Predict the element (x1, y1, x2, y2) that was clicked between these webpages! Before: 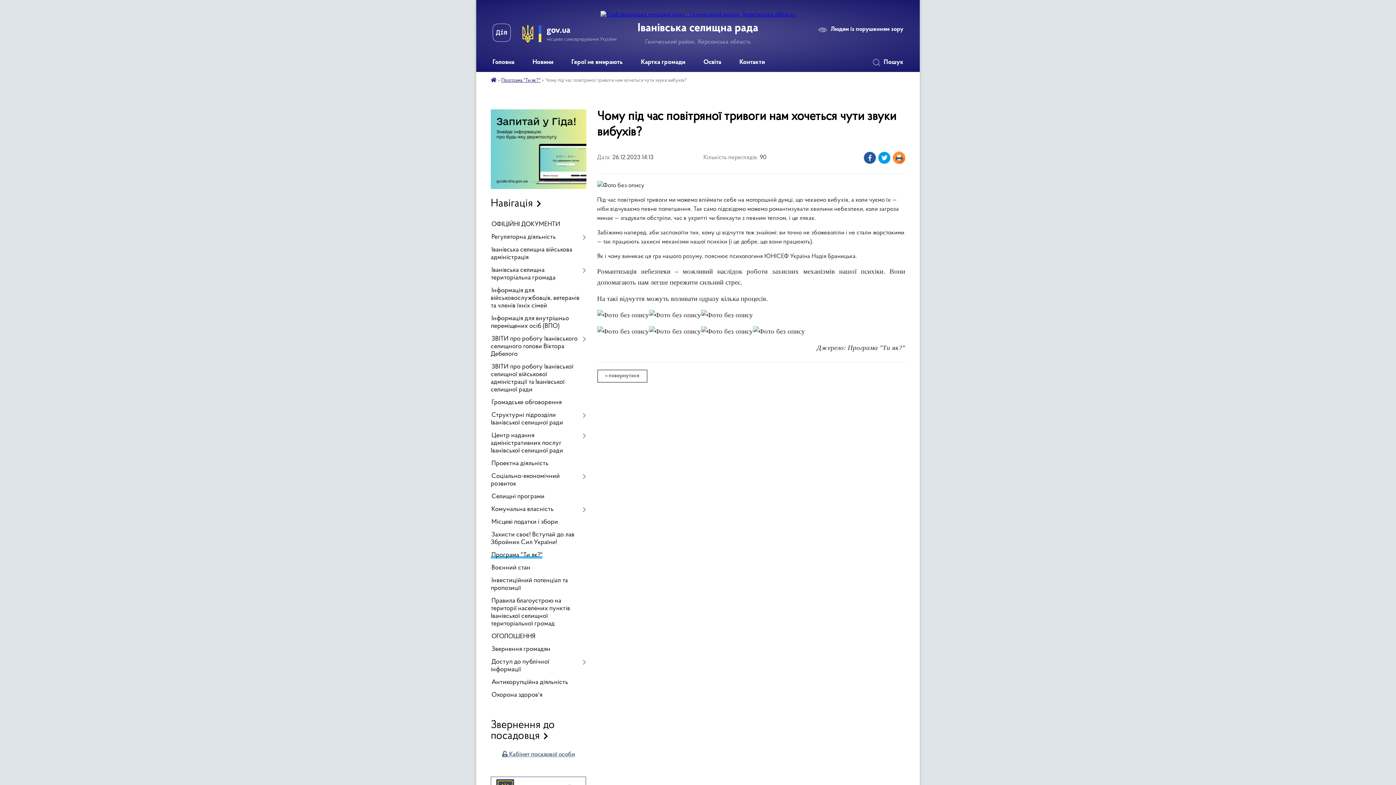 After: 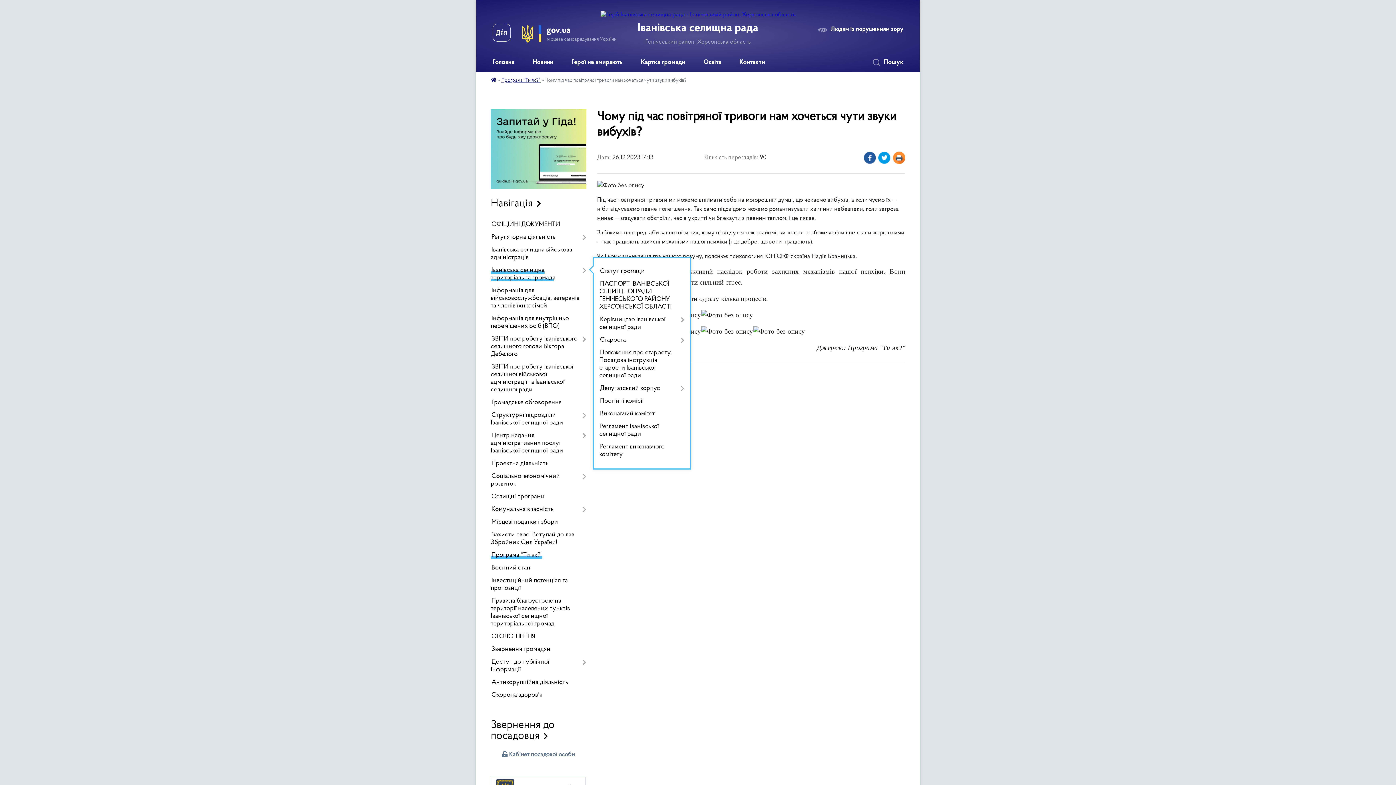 Action: label: Іванівська селищна територіальна громада bbox: (490, 264, 586, 284)